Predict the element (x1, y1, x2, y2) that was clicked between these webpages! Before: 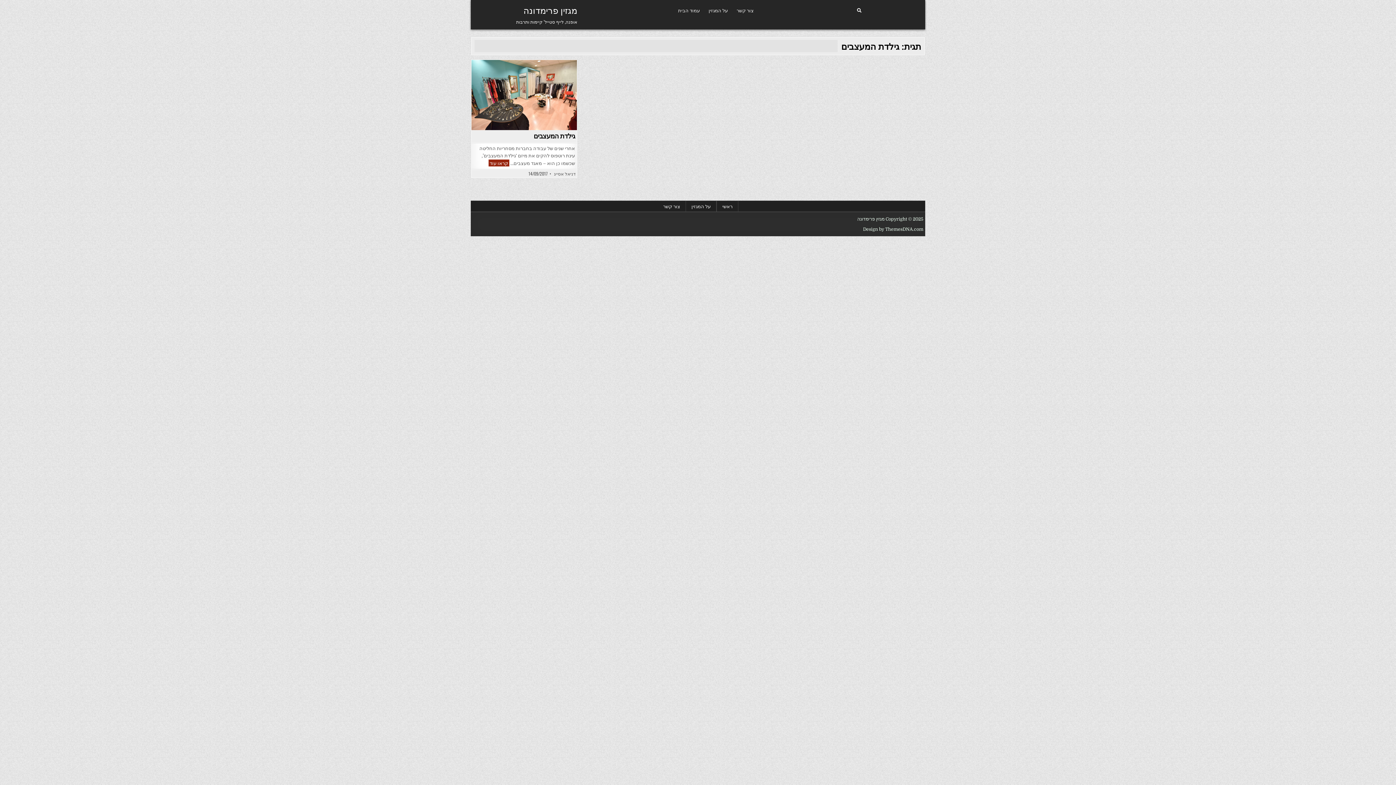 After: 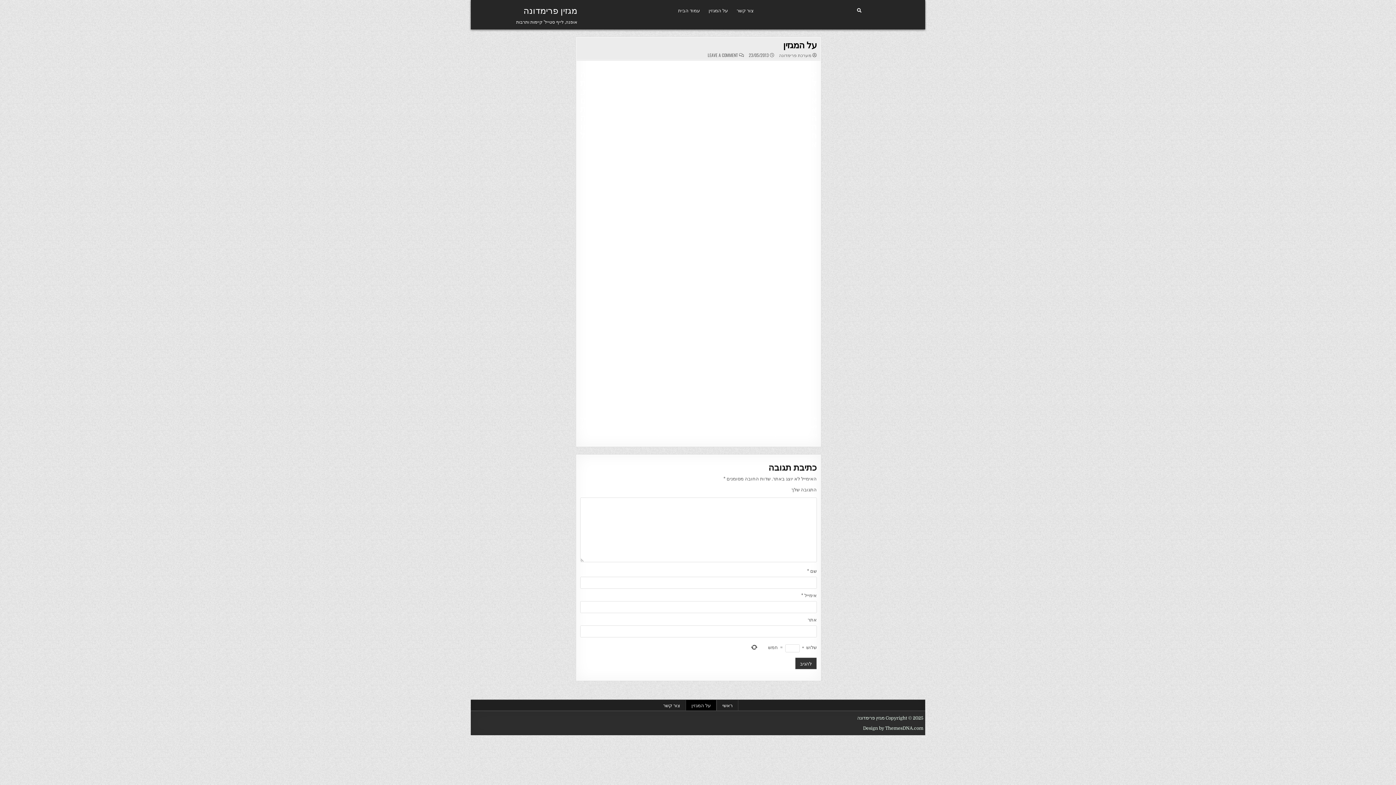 Action: bbox: (704, 3, 732, 17) label: על המגזין